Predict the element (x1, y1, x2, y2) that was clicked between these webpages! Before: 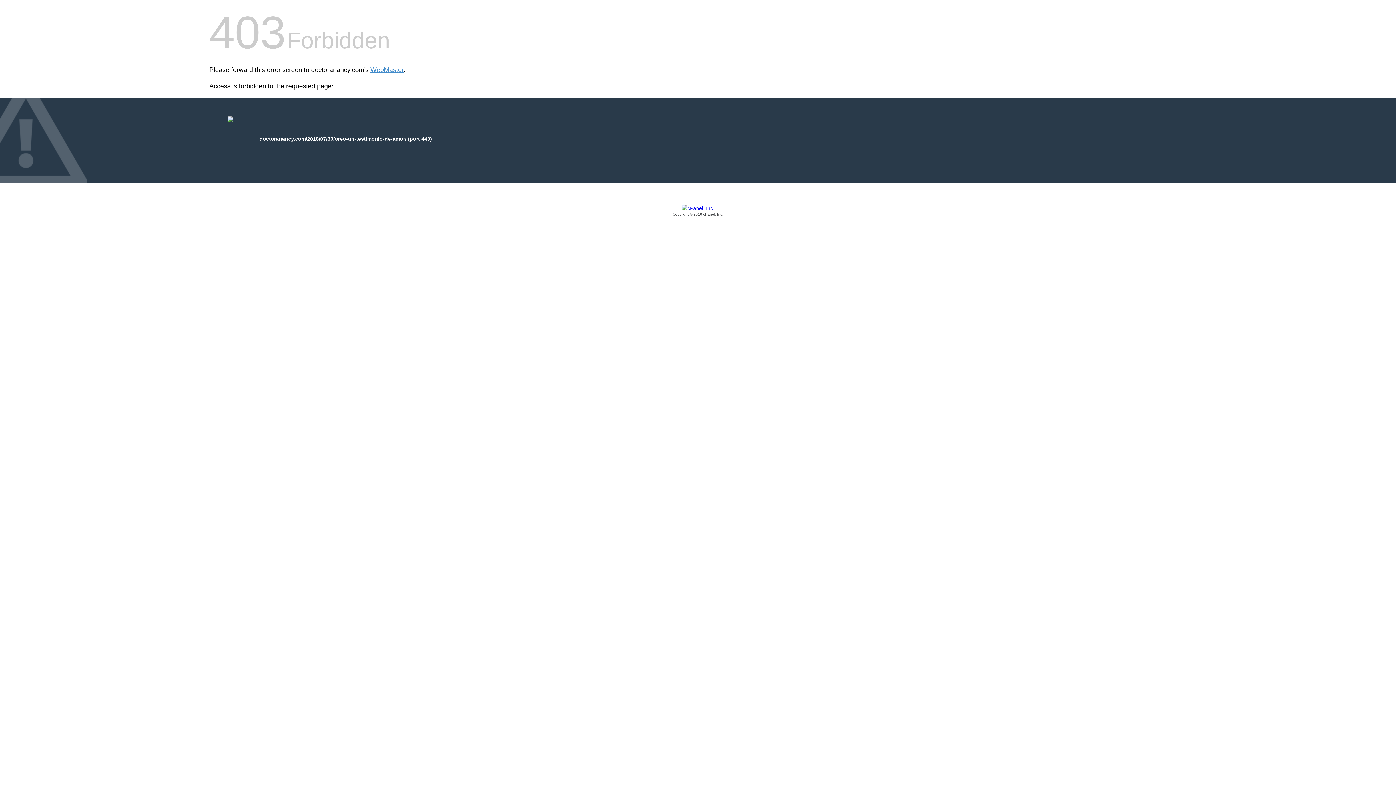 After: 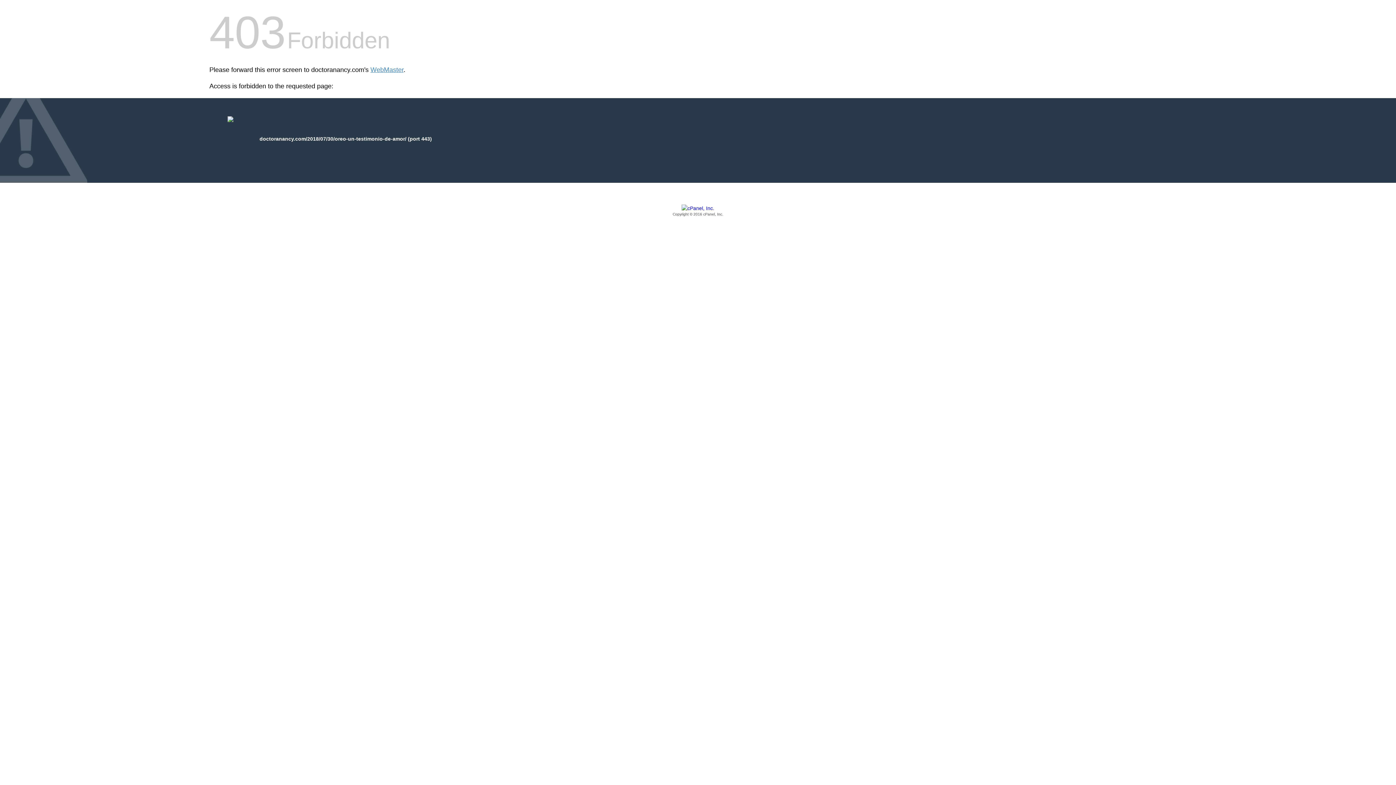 Action: label: Copyright © 2016 cPanel, Inc. bbox: (209, 205, 1186, 217)